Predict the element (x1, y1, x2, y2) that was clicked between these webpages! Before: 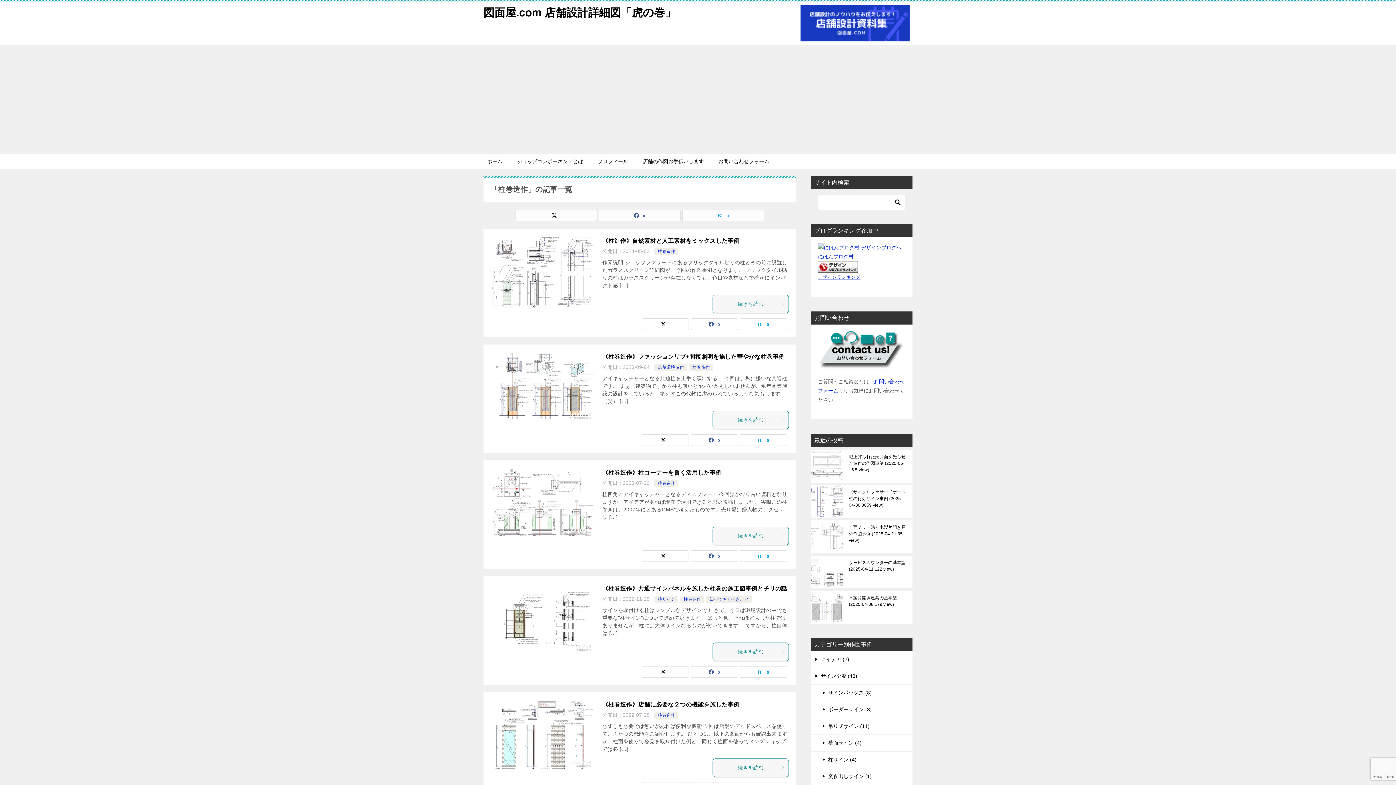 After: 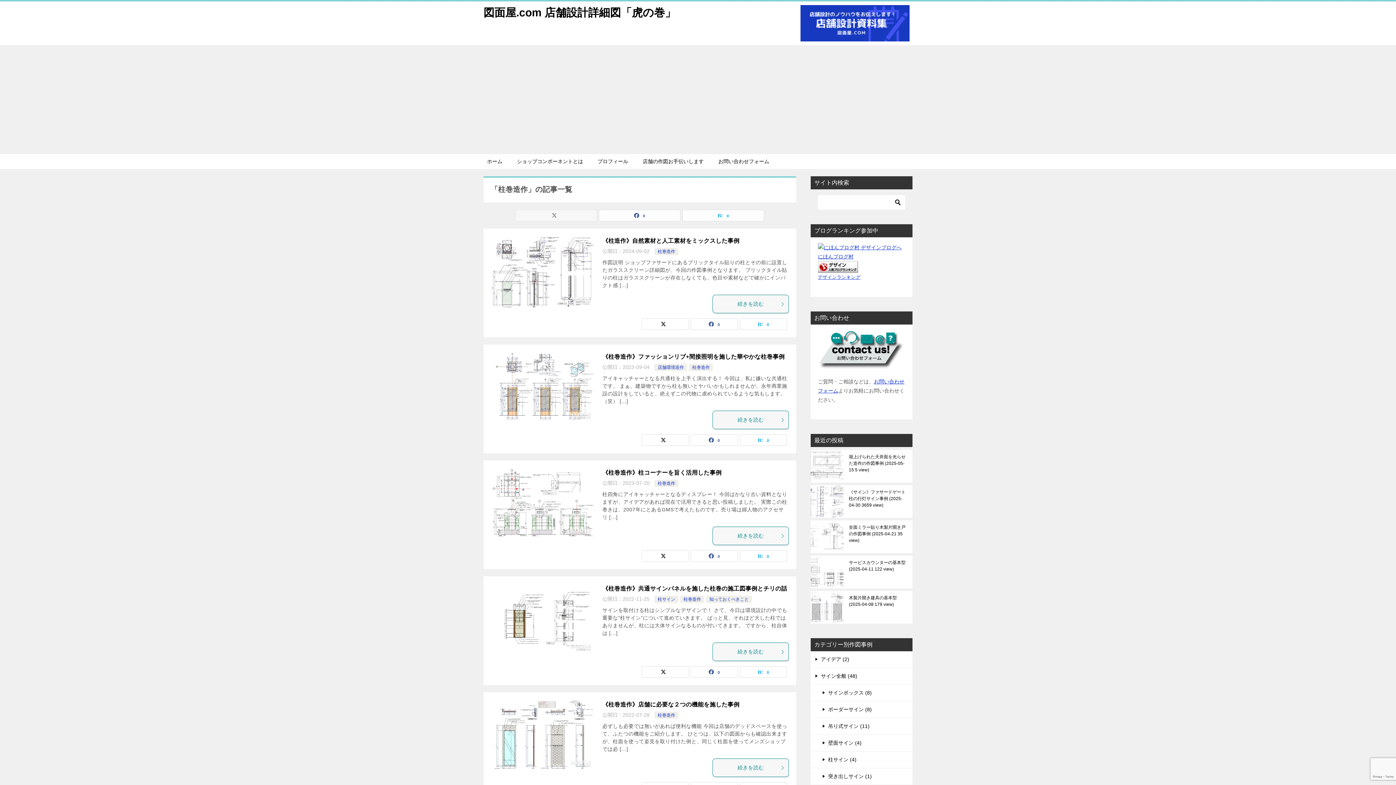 Action: bbox: (516, 210, 596, 221)